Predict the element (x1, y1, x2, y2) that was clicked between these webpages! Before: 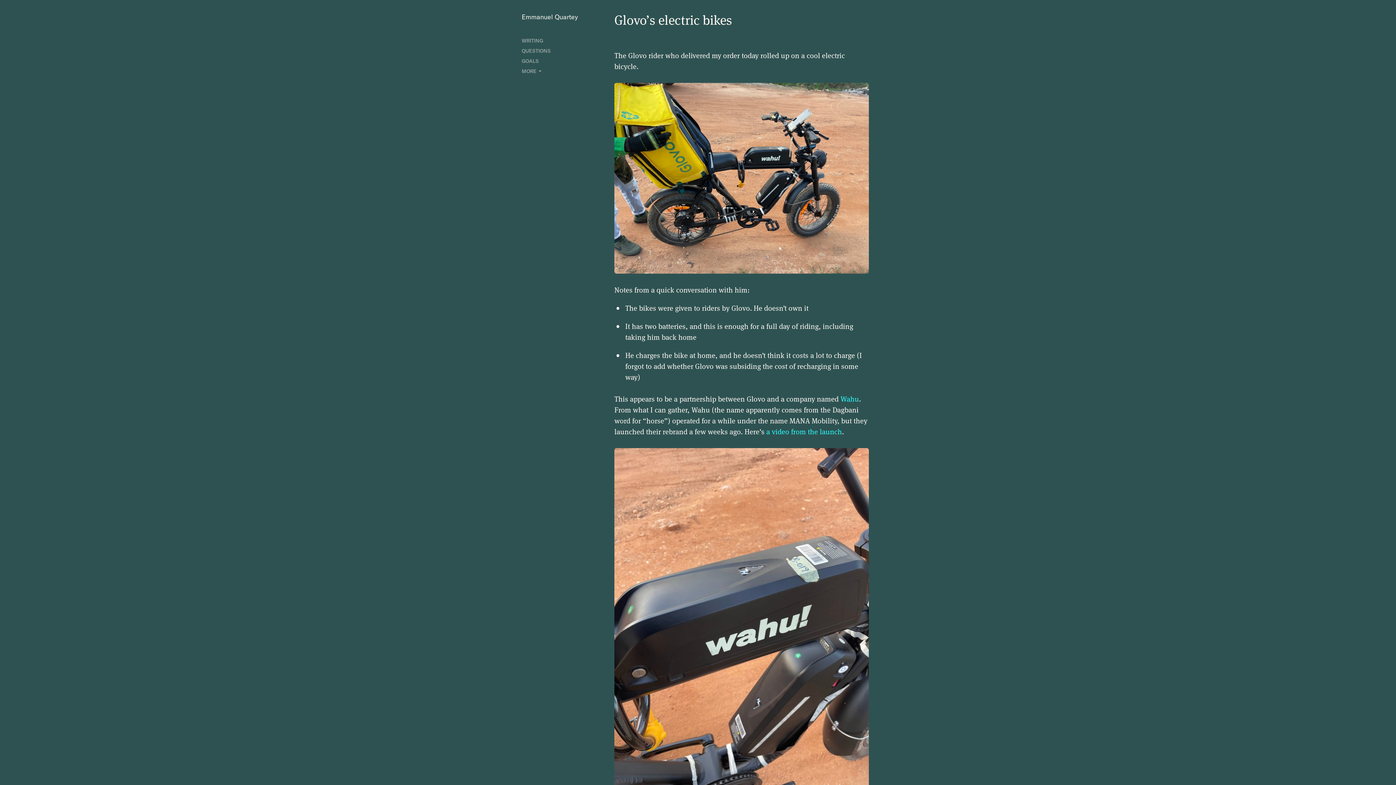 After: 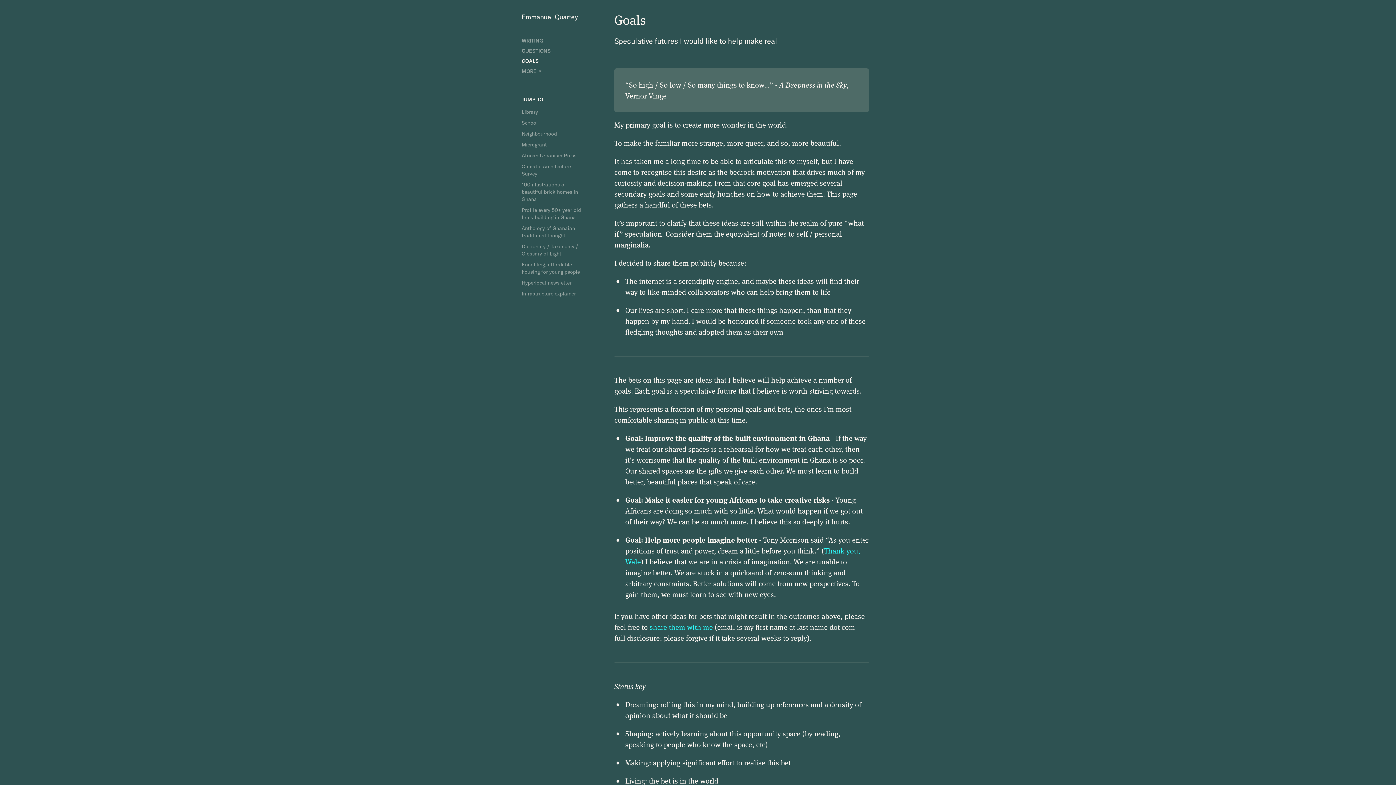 Action: bbox: (521, 57, 538, 64) label: GOALS